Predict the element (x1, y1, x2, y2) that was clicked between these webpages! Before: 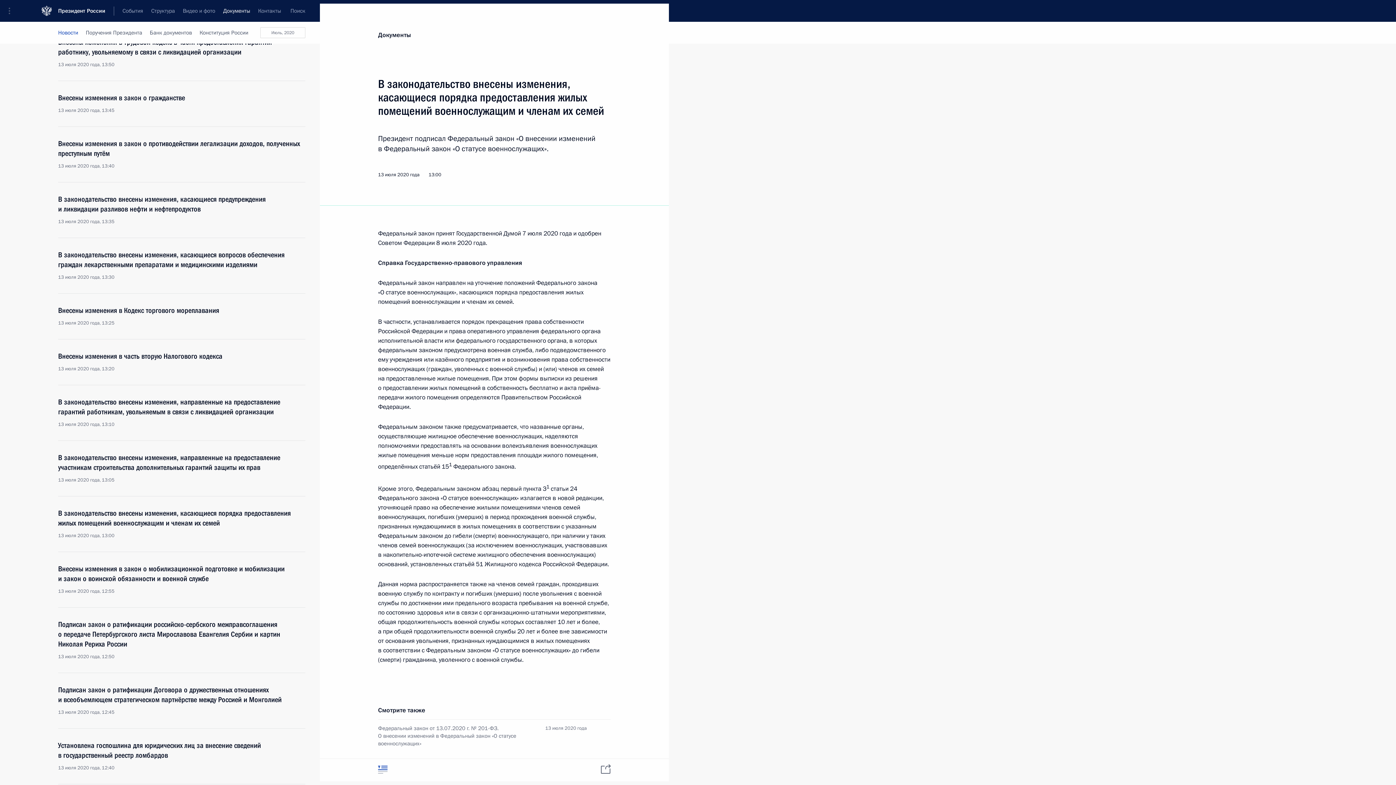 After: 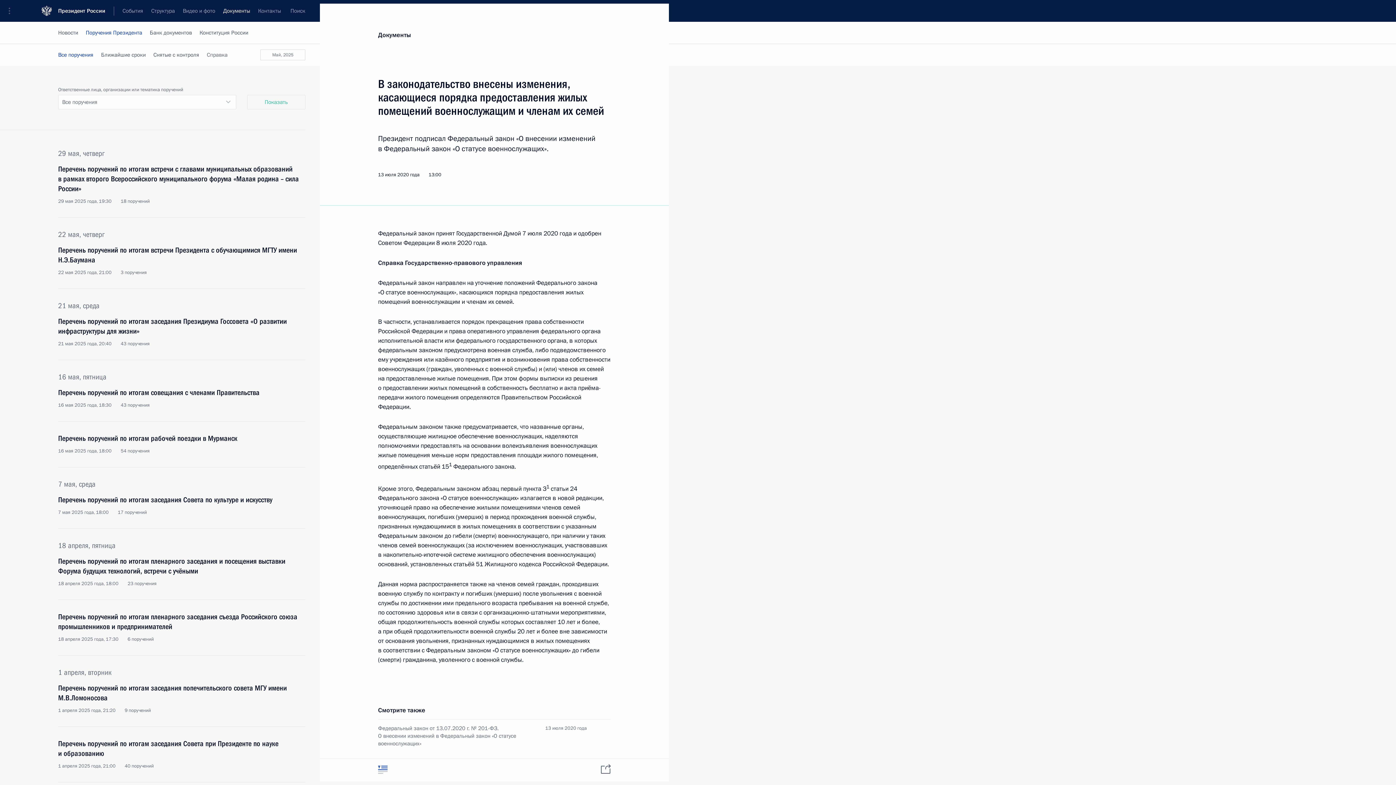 Action: label: Поручения Президента bbox: (82, 21, 145, 43)